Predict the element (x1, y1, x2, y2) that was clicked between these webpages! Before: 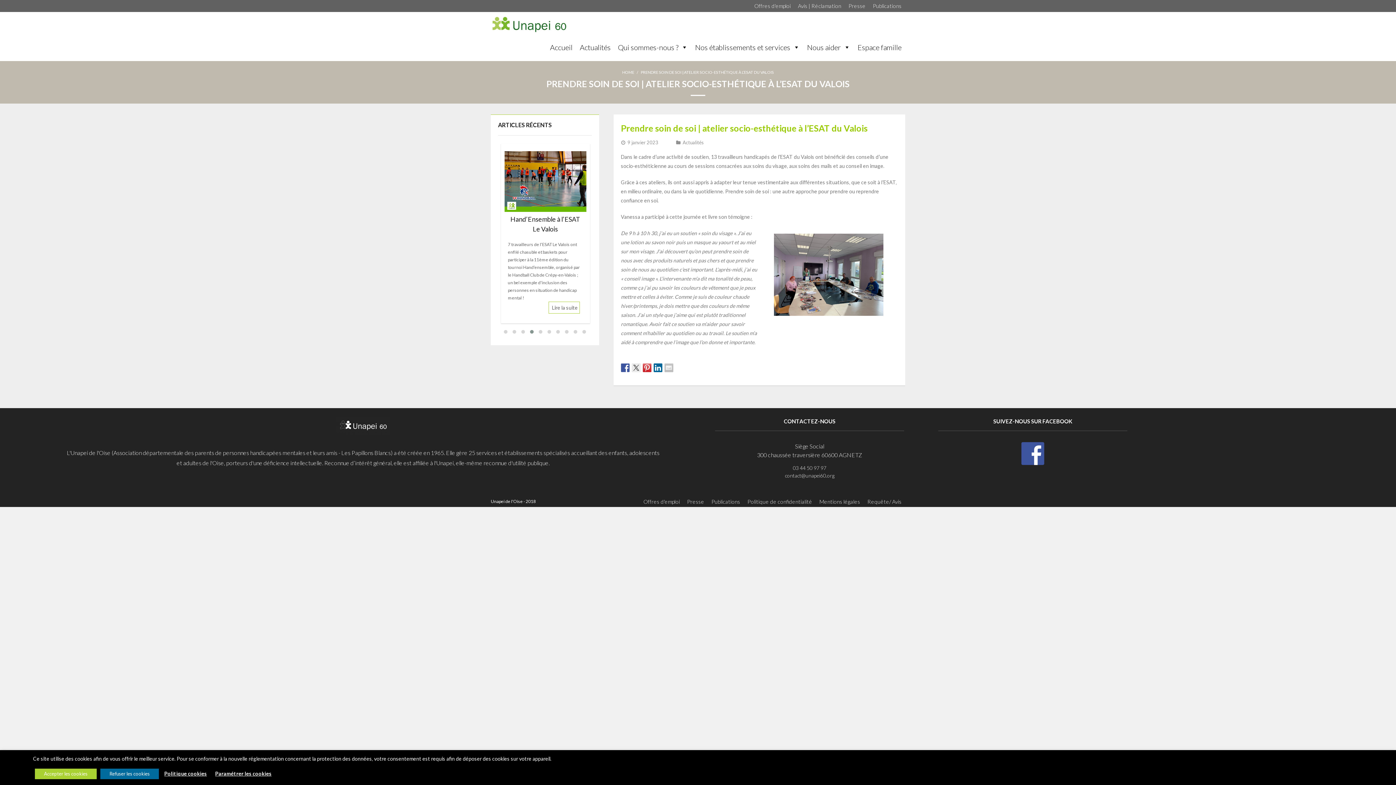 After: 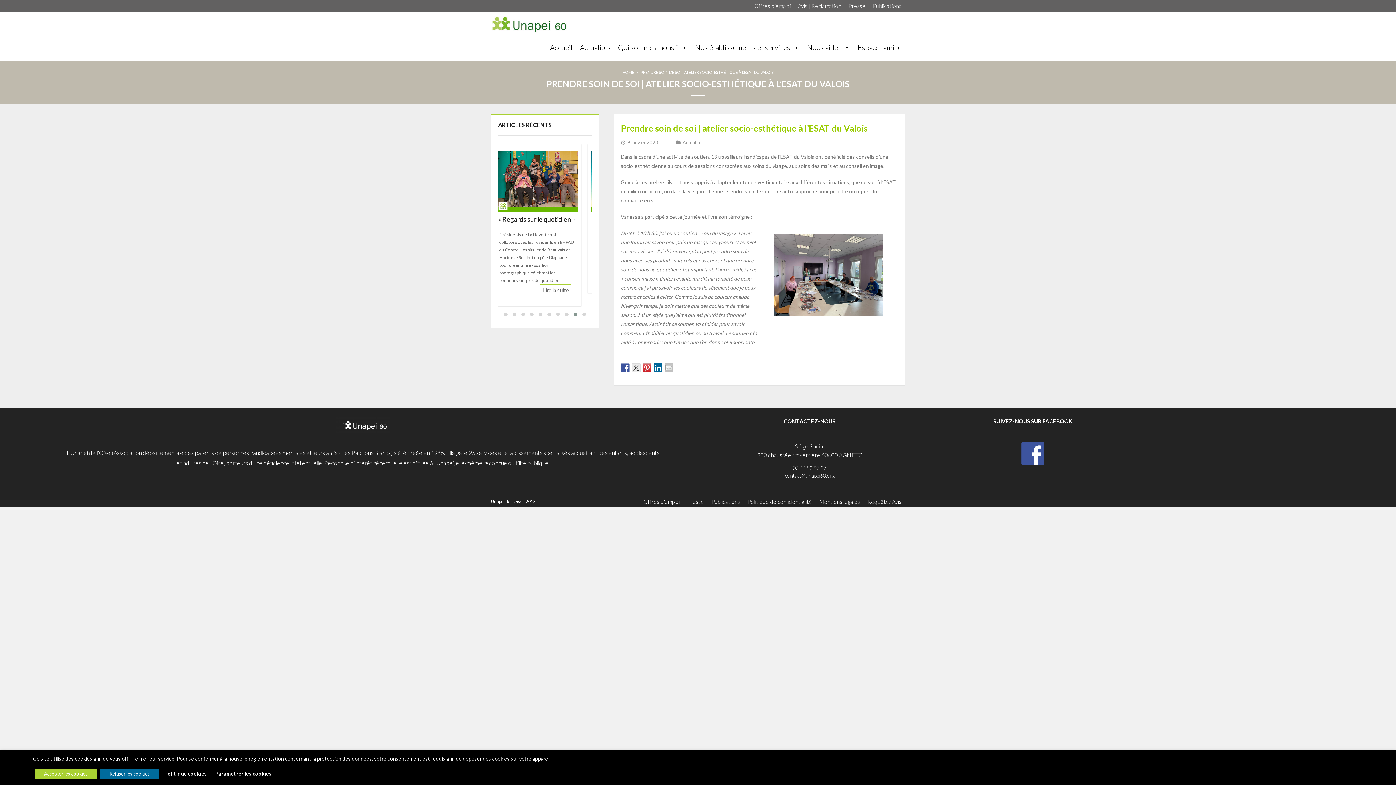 Action: bbox: (653, 363, 662, 372)